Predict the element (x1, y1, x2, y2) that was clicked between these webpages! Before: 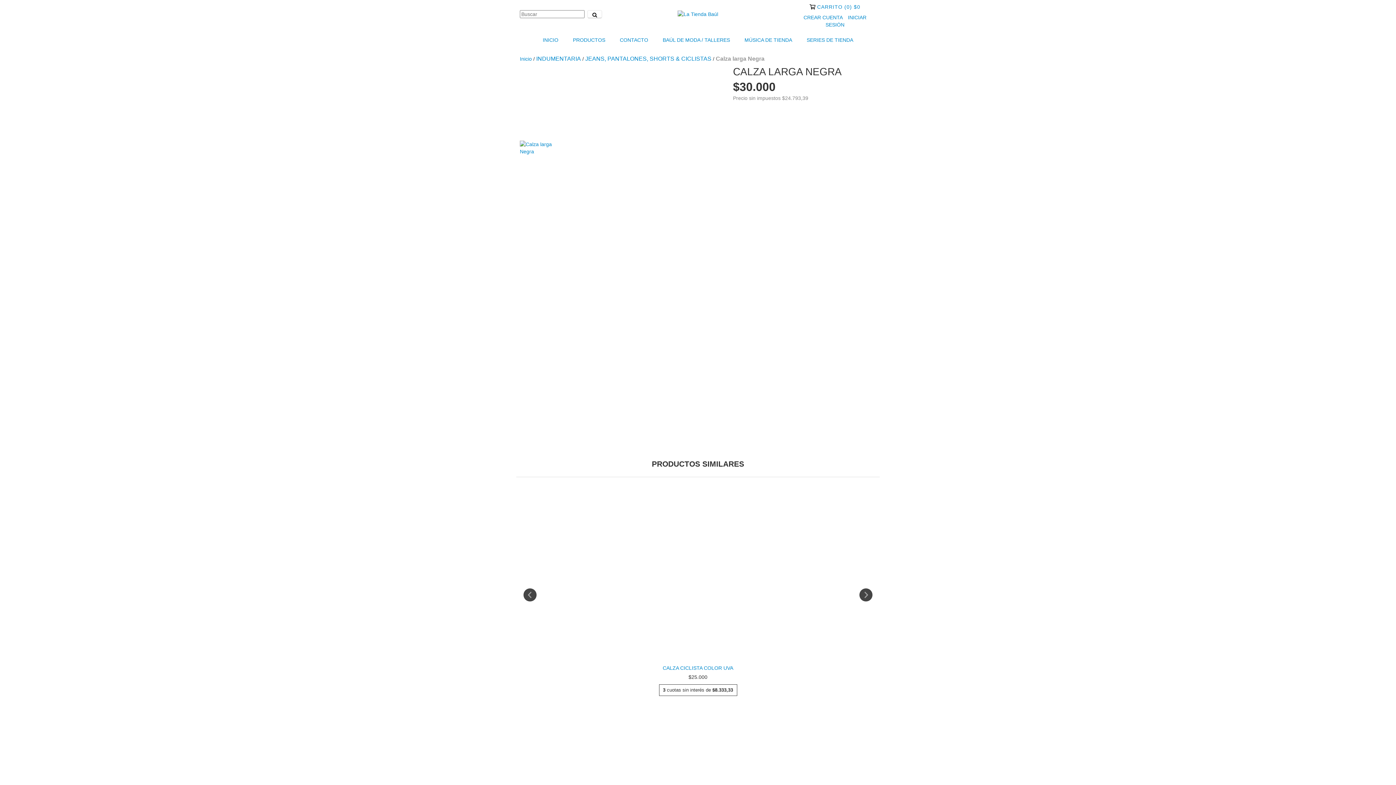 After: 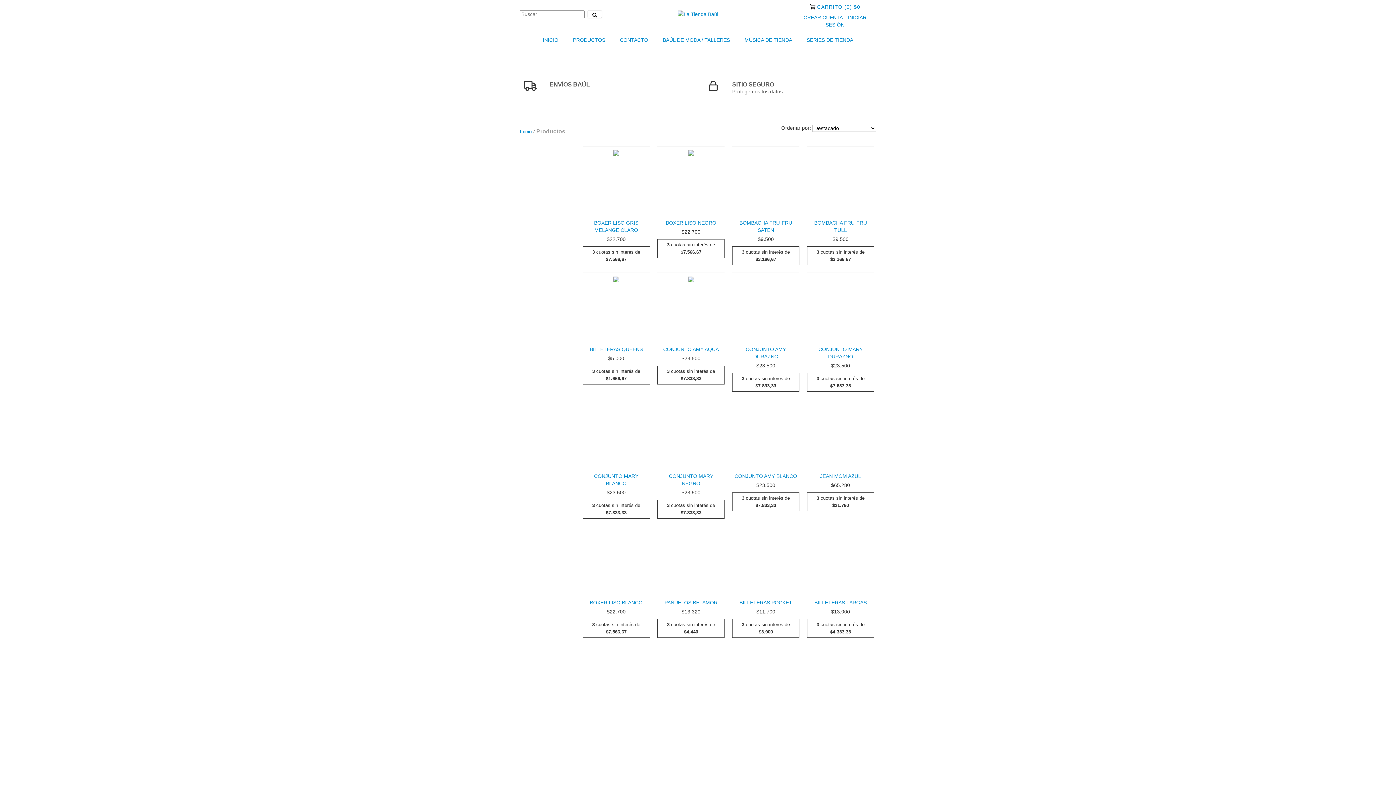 Action: label: PRODUCTOS bbox: (566, 32, 612, 48)